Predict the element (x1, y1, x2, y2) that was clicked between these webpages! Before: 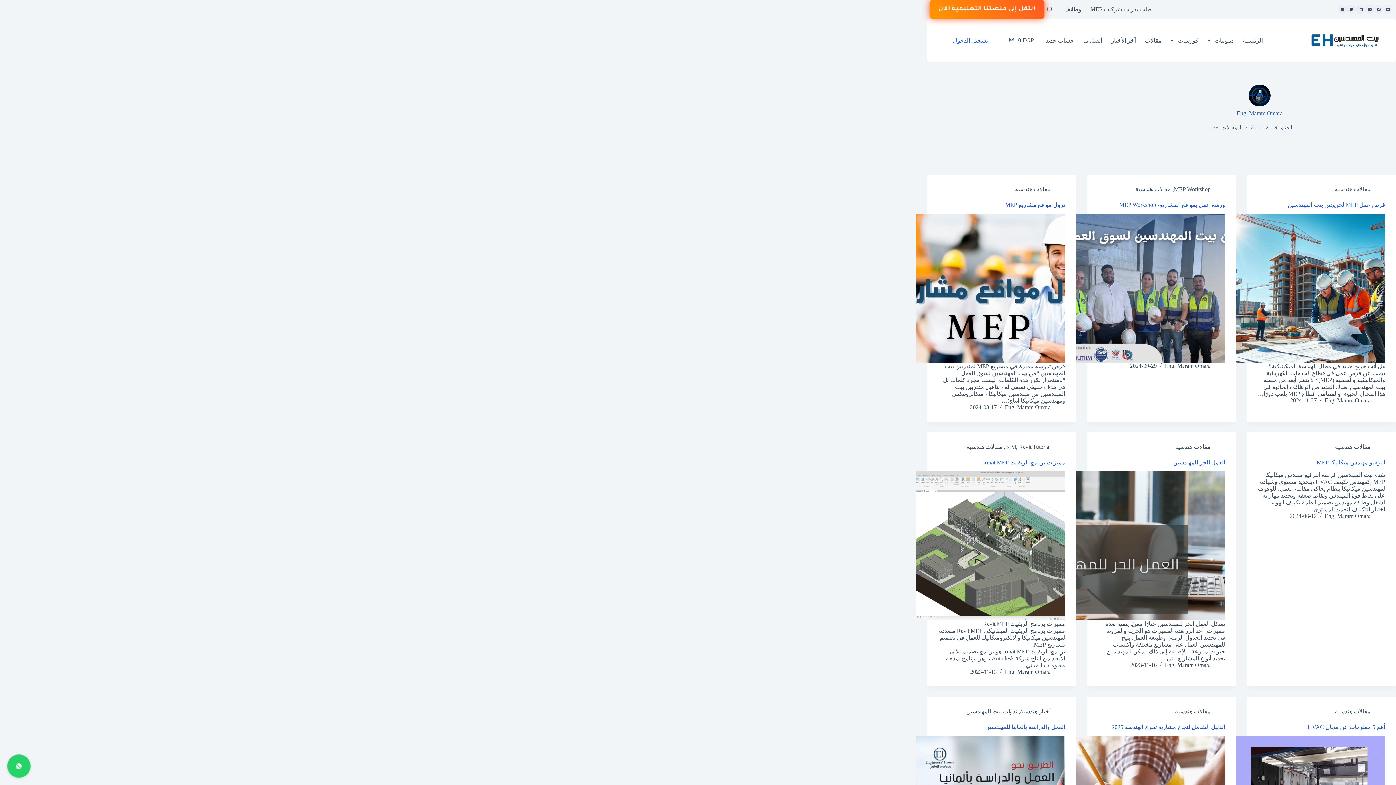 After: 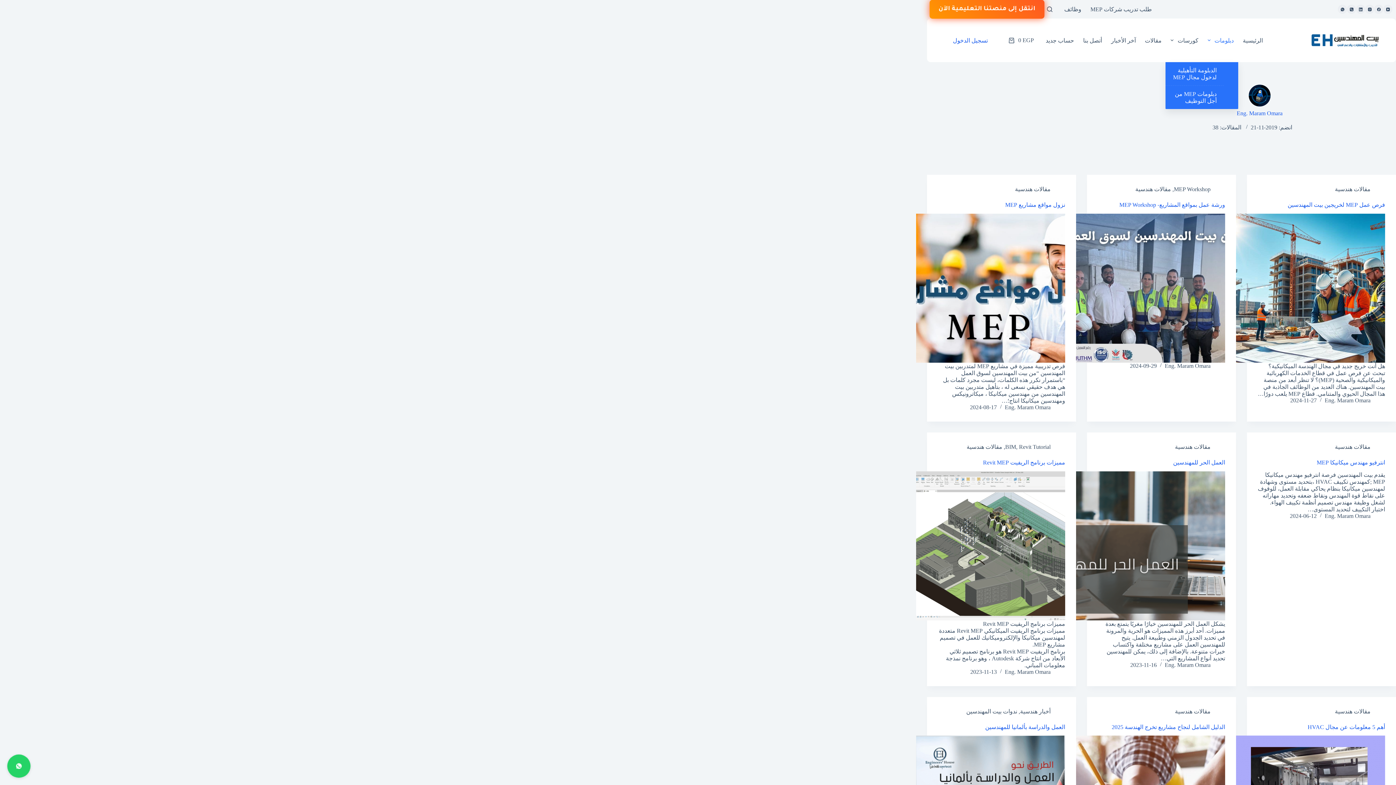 Action: bbox: (1203, 18, 1238, 62) label: دبلومات